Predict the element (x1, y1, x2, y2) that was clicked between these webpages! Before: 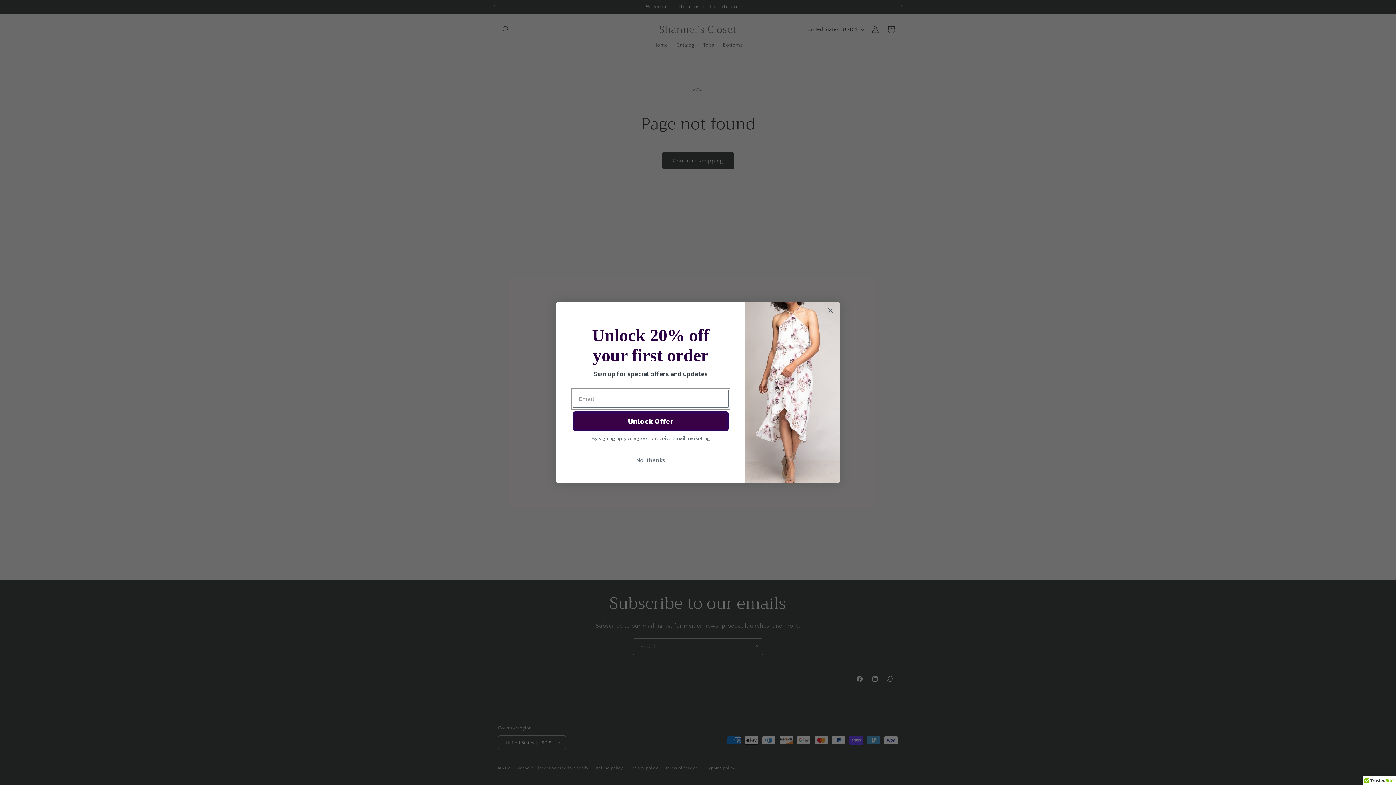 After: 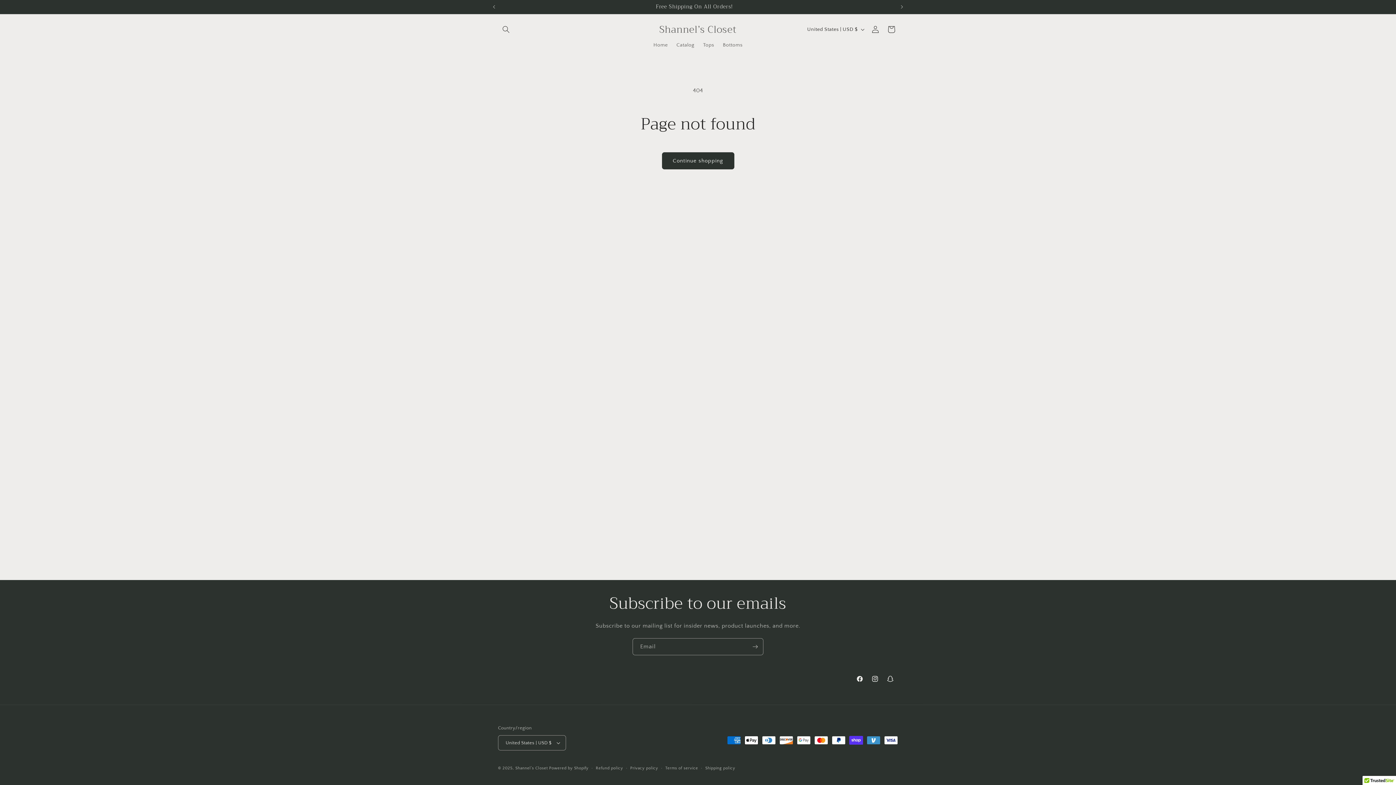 Action: label: Close dialog bbox: (824, 308, 837, 320)